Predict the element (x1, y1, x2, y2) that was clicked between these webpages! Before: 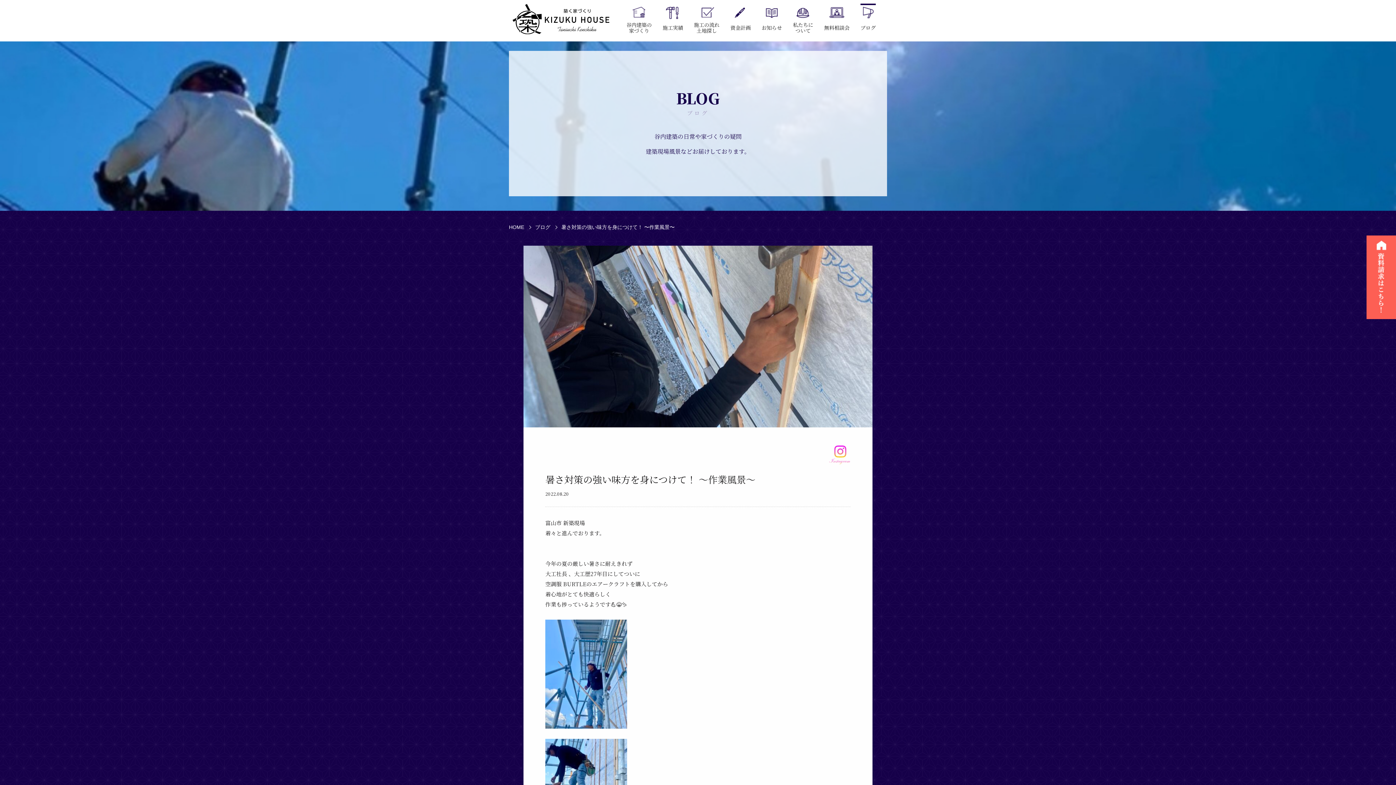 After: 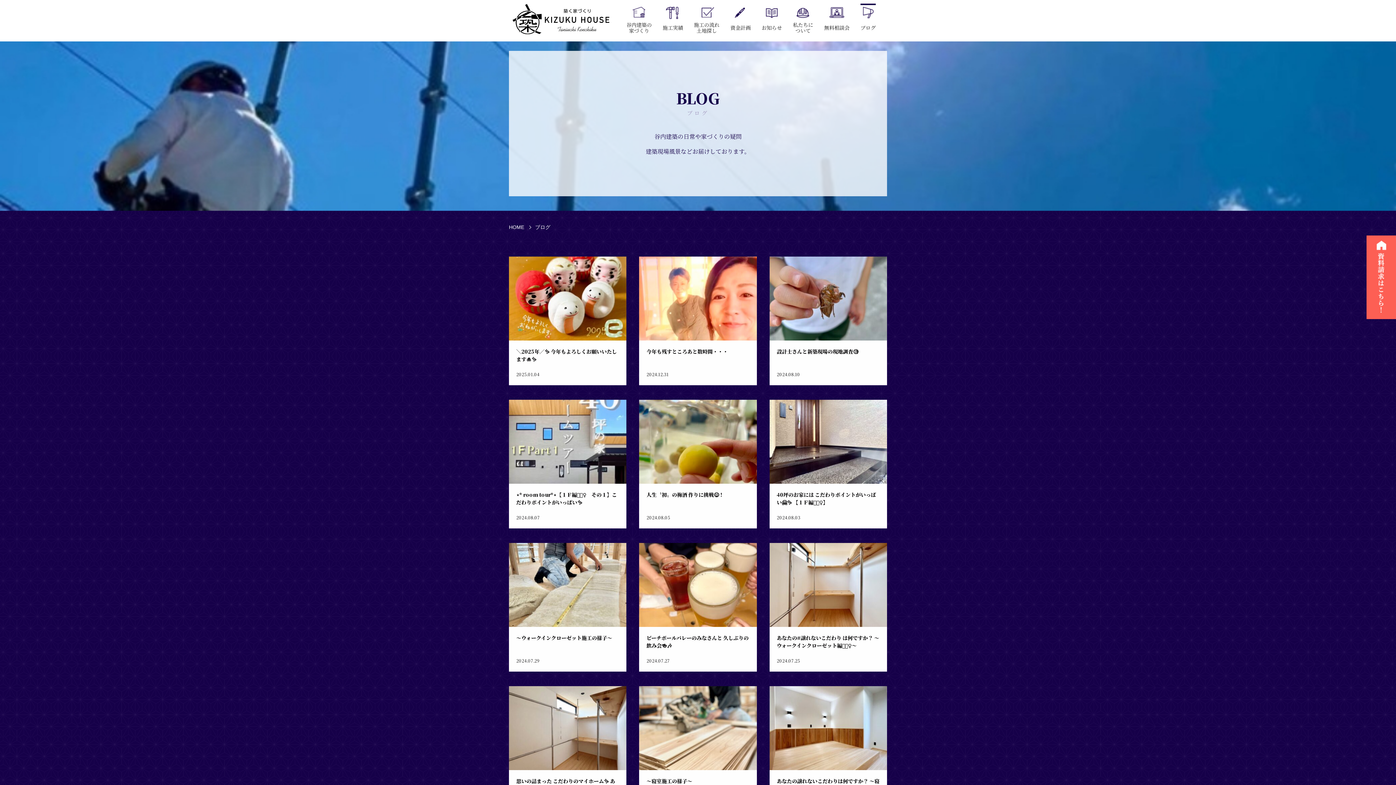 Action: label: ブログ bbox: (535, 224, 550, 230)